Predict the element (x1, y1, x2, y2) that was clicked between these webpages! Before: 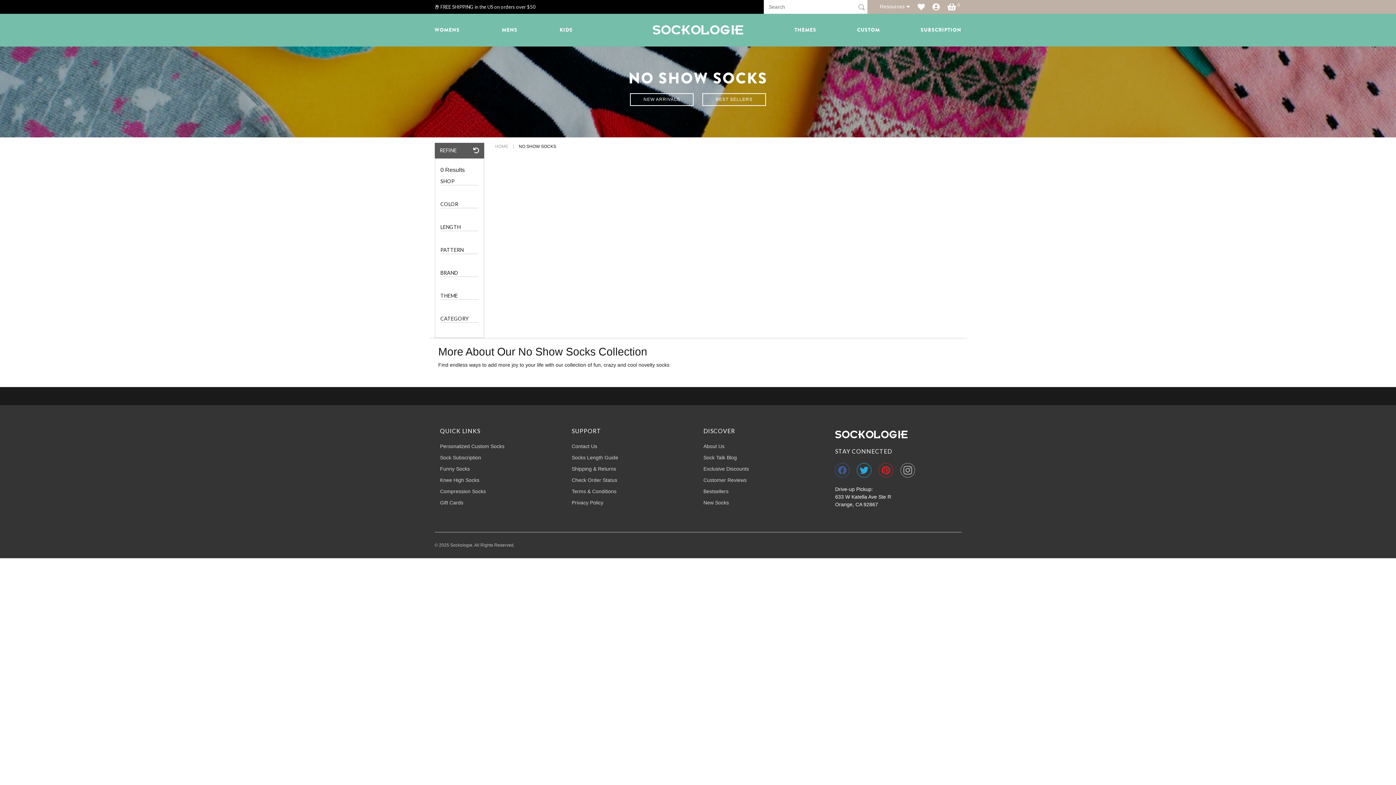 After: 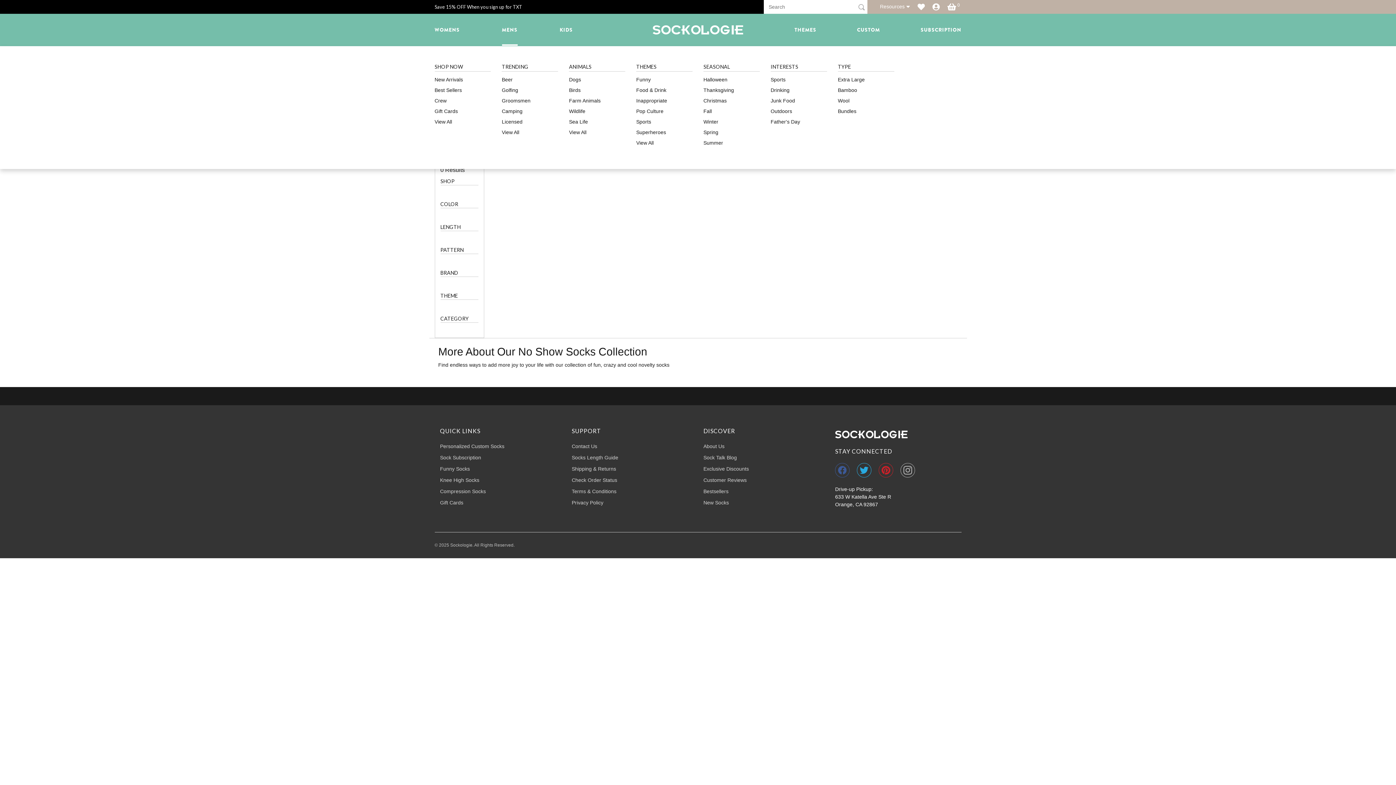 Action: label: MENS bbox: (502, 26, 517, 32)